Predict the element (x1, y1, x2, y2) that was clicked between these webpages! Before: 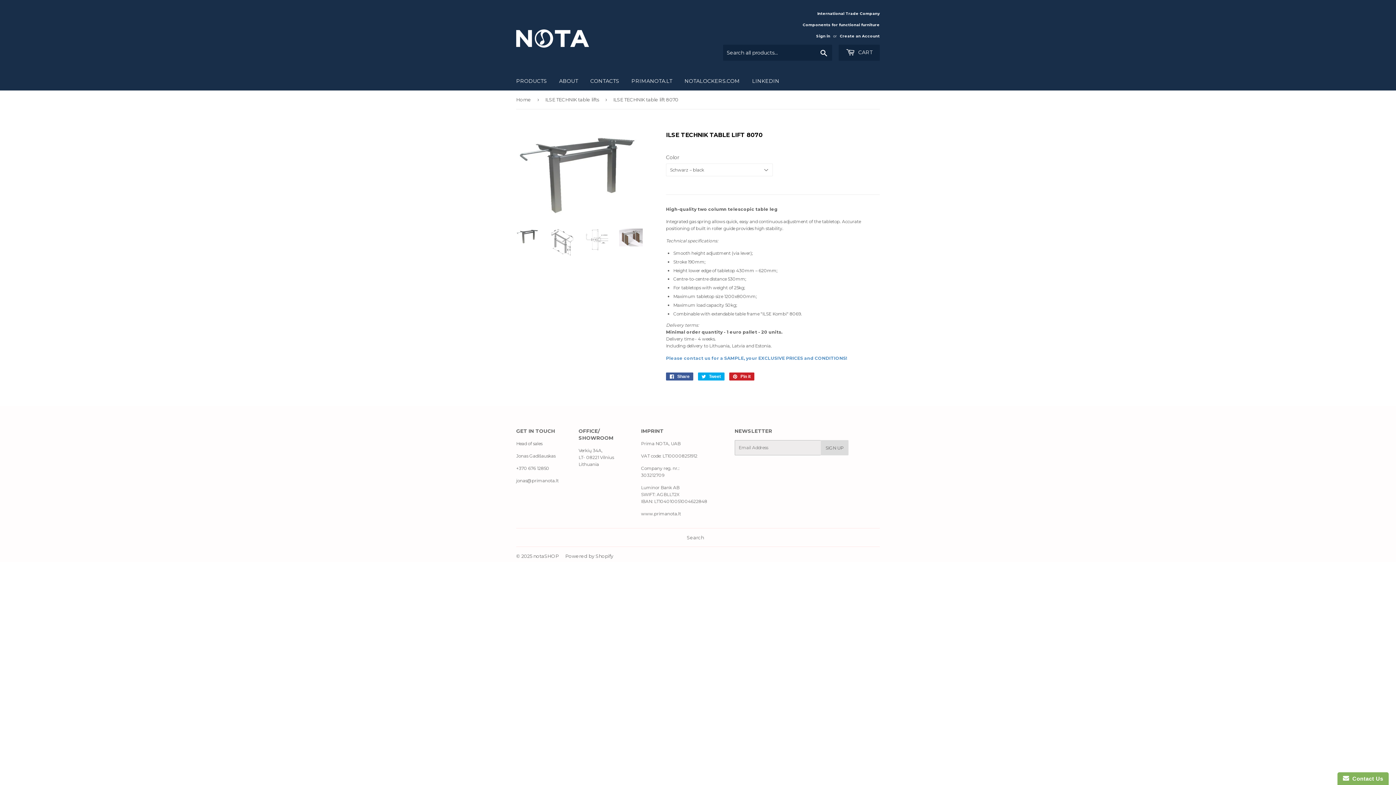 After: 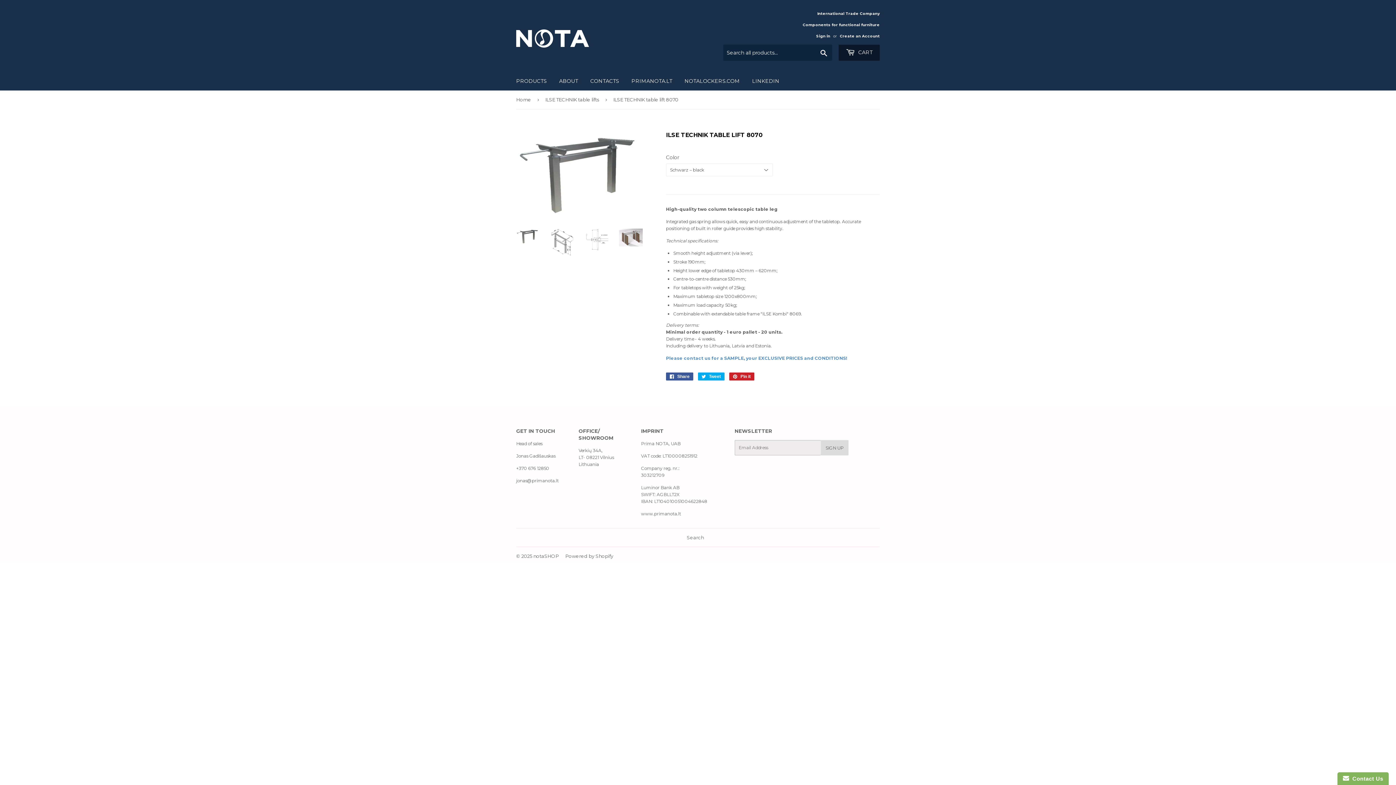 Action: label:  CART bbox: (838, 44, 880, 60)